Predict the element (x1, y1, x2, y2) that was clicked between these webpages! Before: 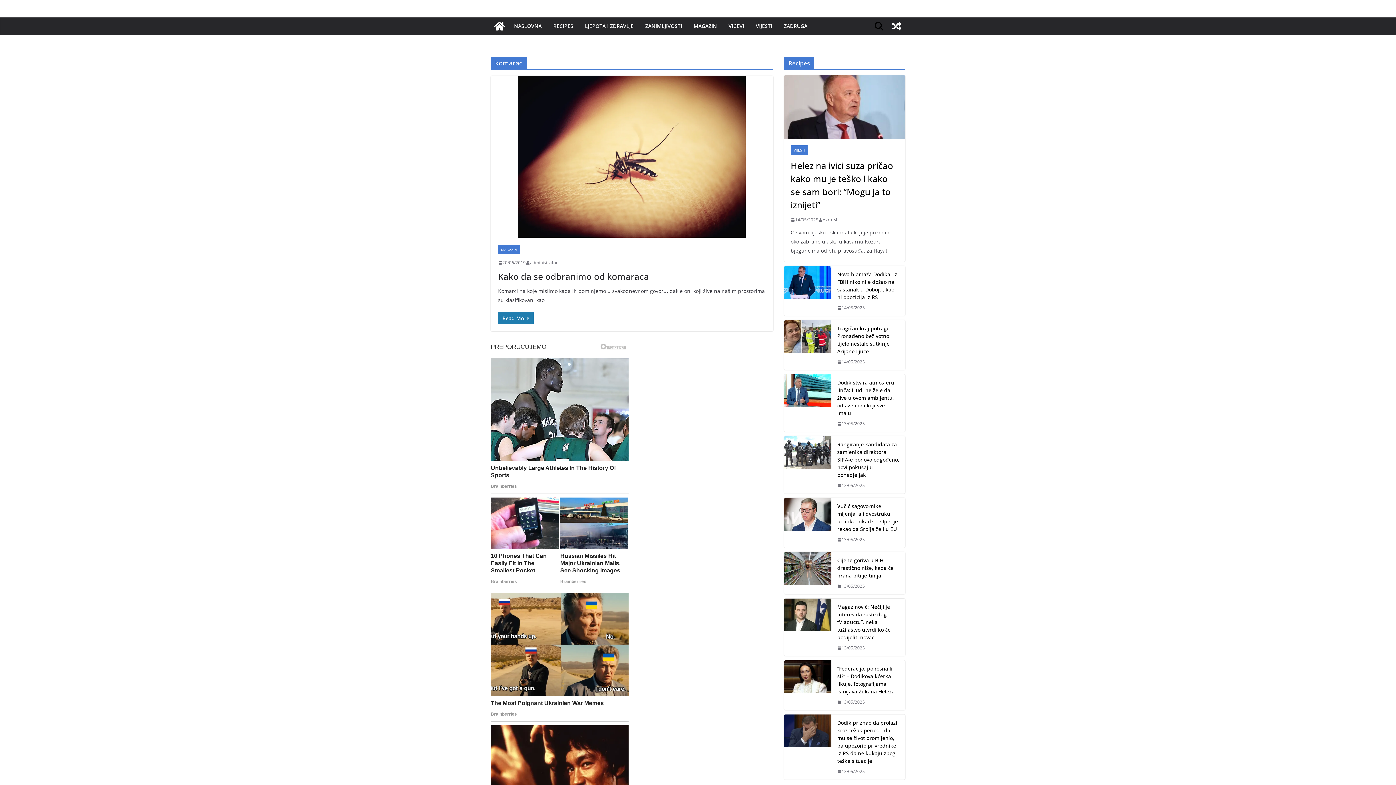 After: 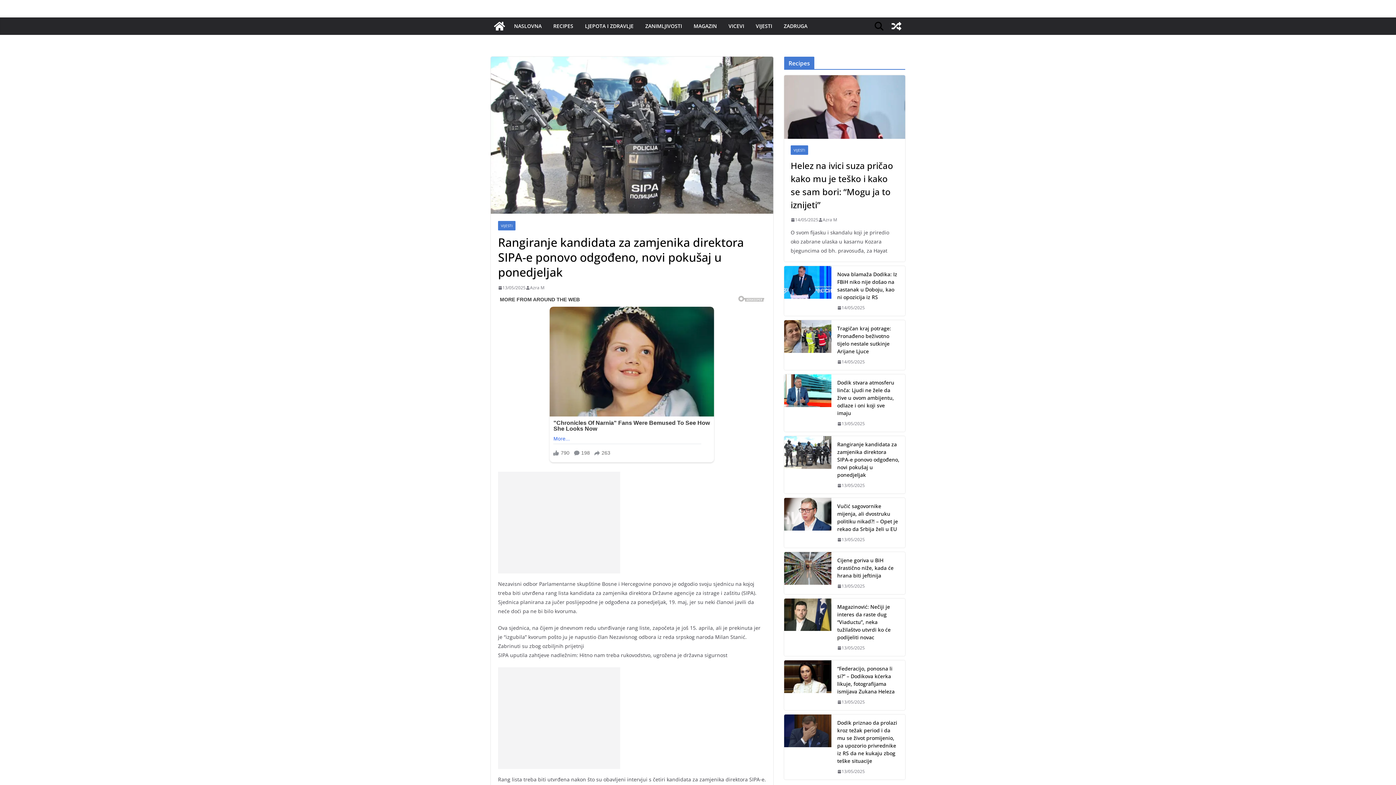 Action: bbox: (784, 436, 831, 493)